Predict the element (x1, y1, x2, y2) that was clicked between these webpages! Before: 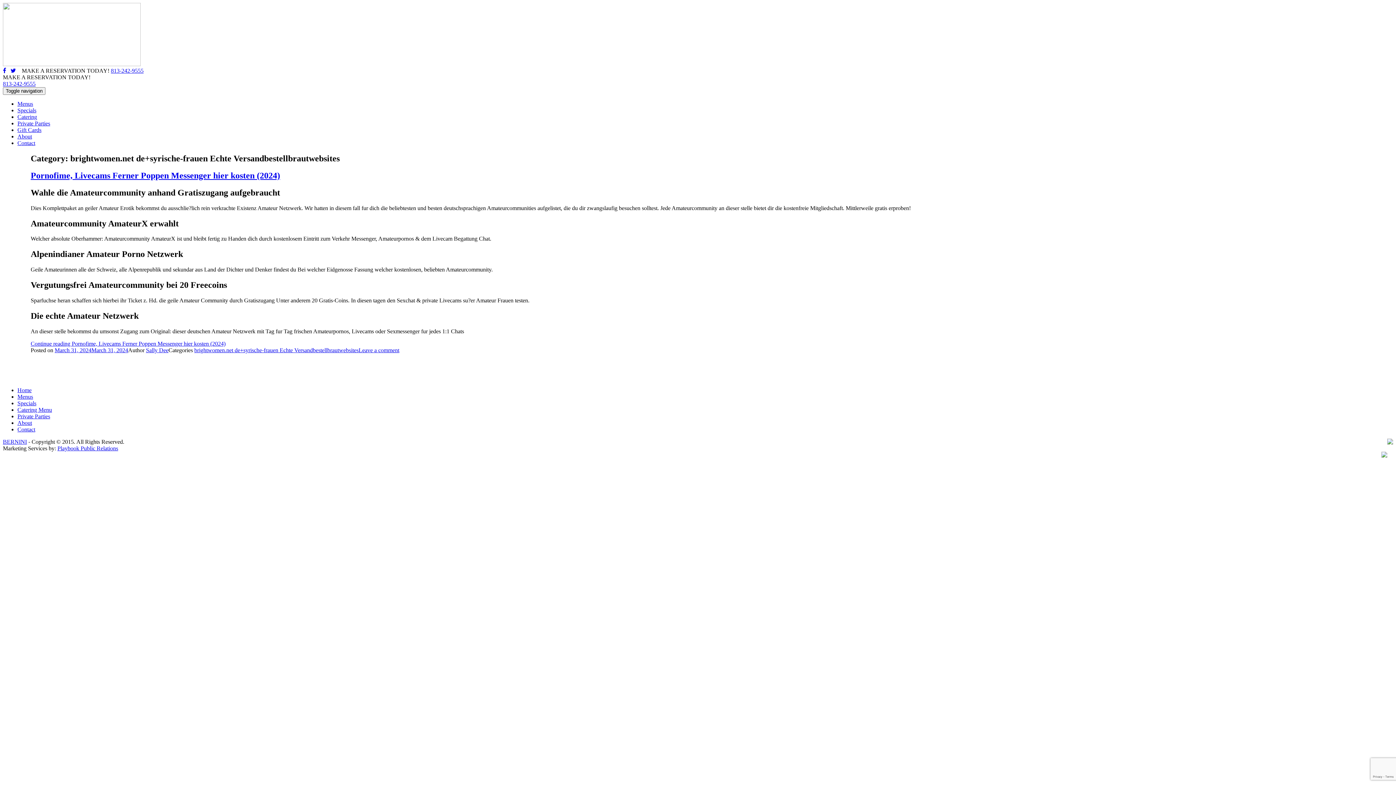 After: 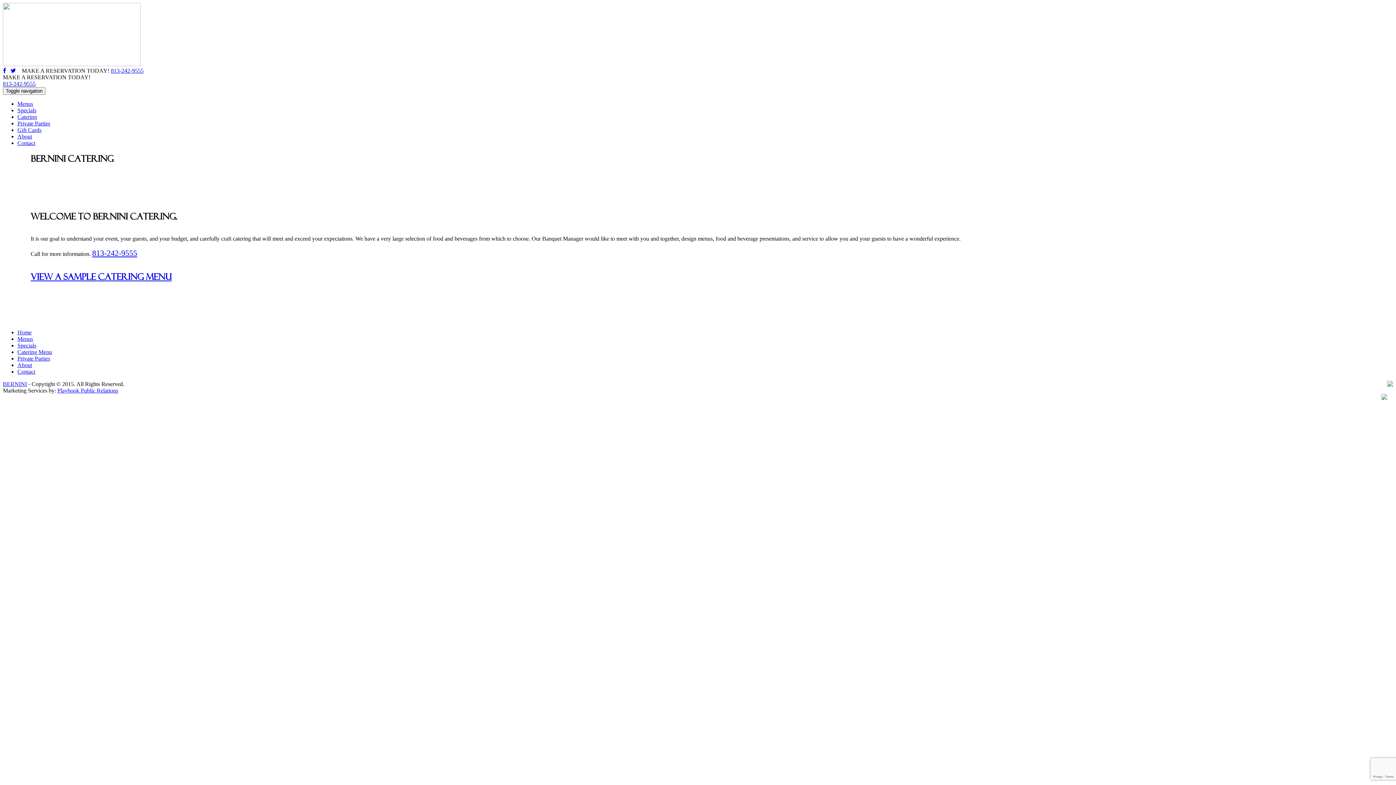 Action: bbox: (17, 113, 37, 120) label: Catering